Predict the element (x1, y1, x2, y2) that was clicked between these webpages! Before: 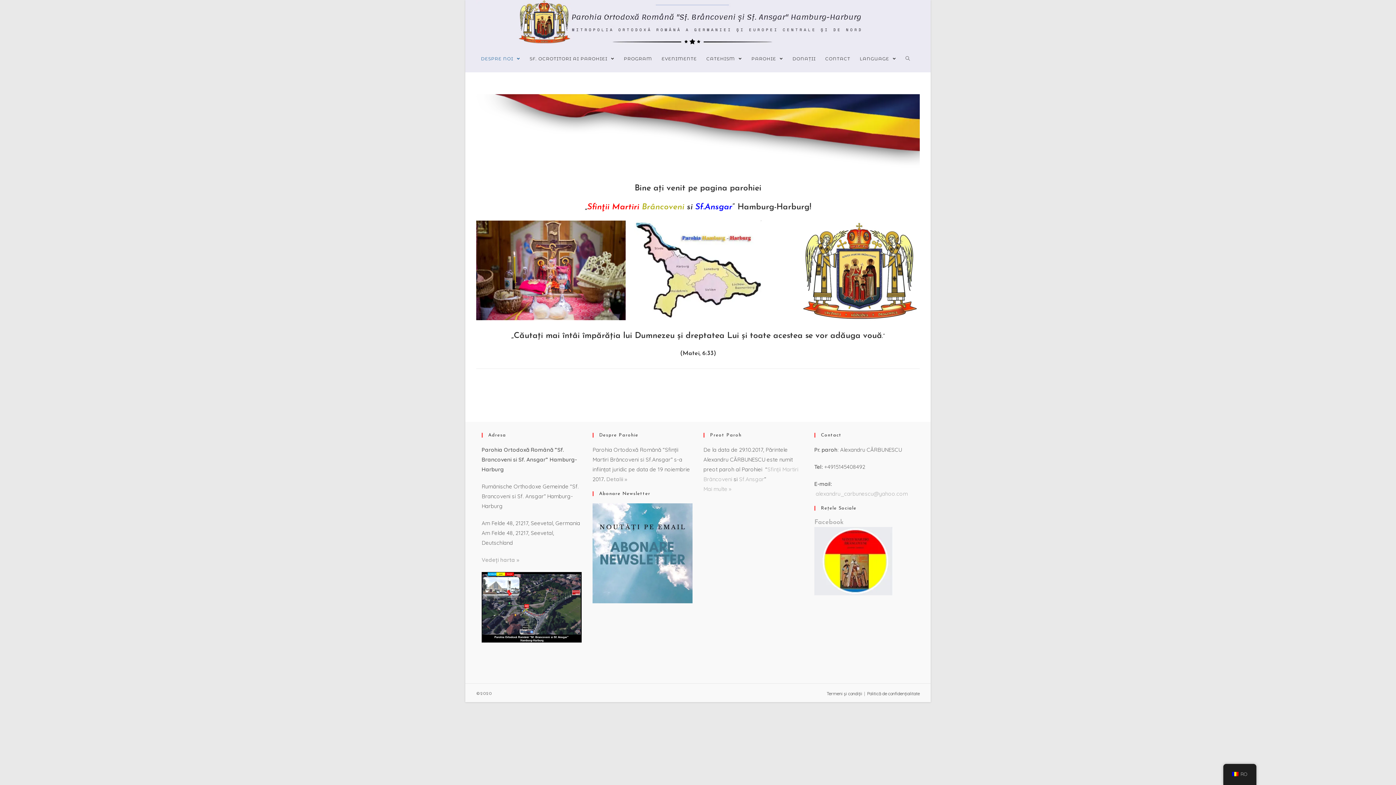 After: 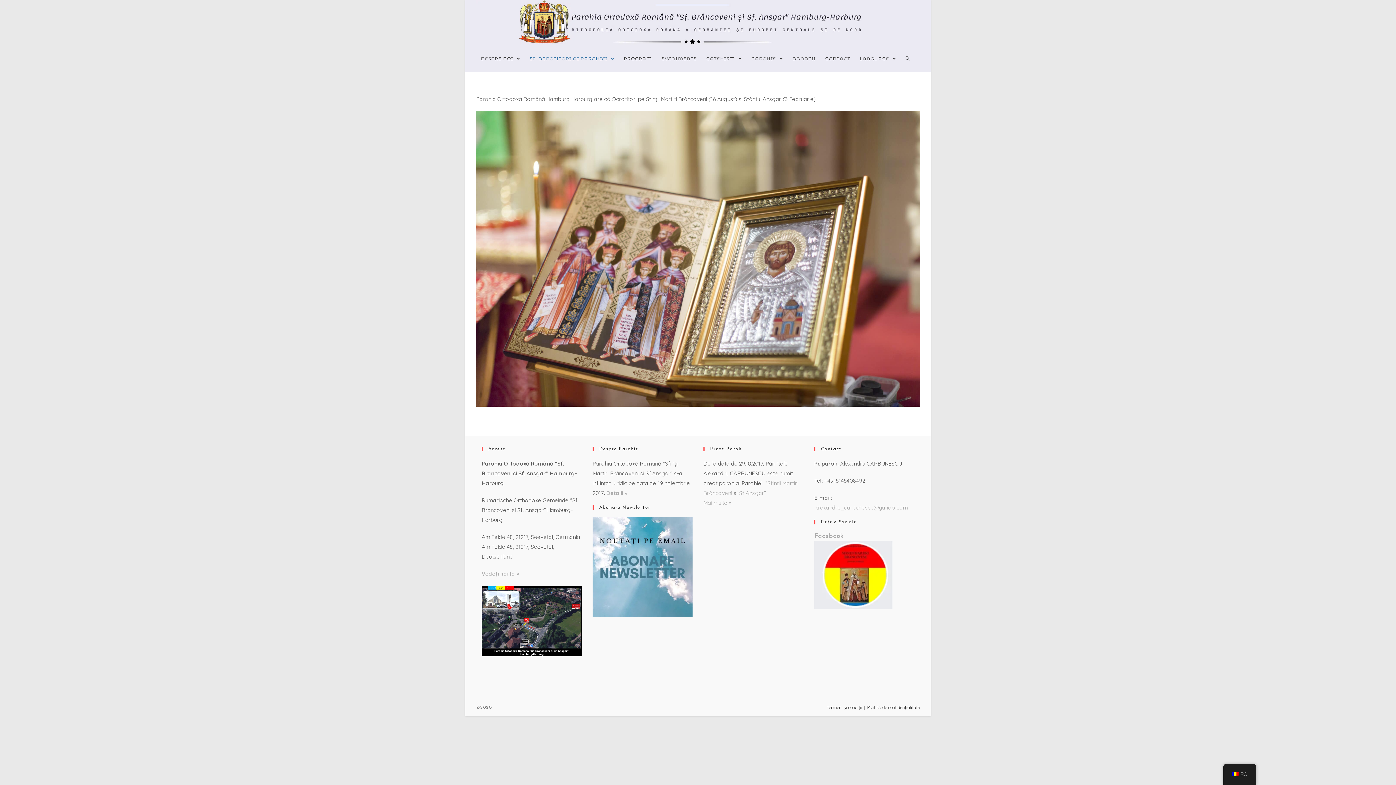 Action: bbox: (525, 45, 619, 72) label: SF. OCROTITORI AI PAROHIEI 